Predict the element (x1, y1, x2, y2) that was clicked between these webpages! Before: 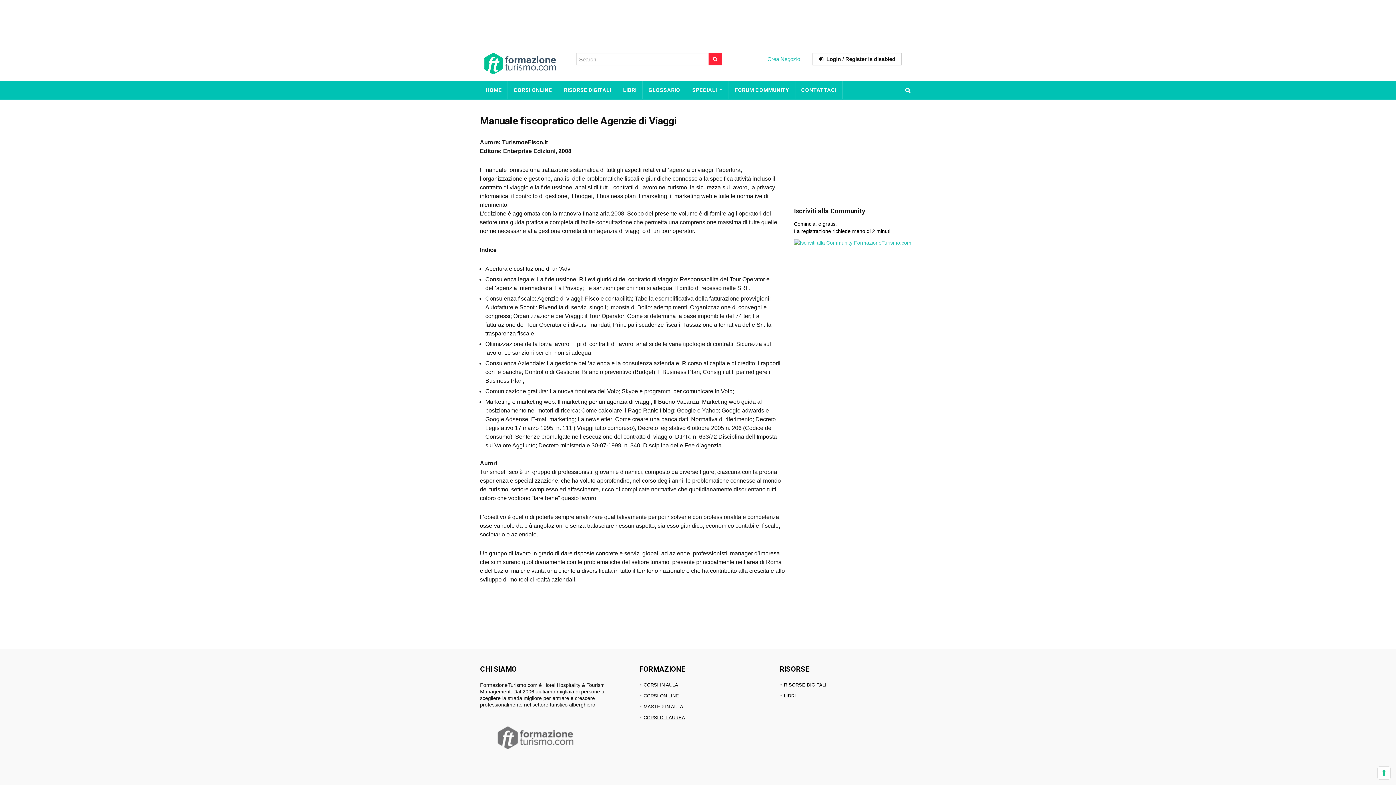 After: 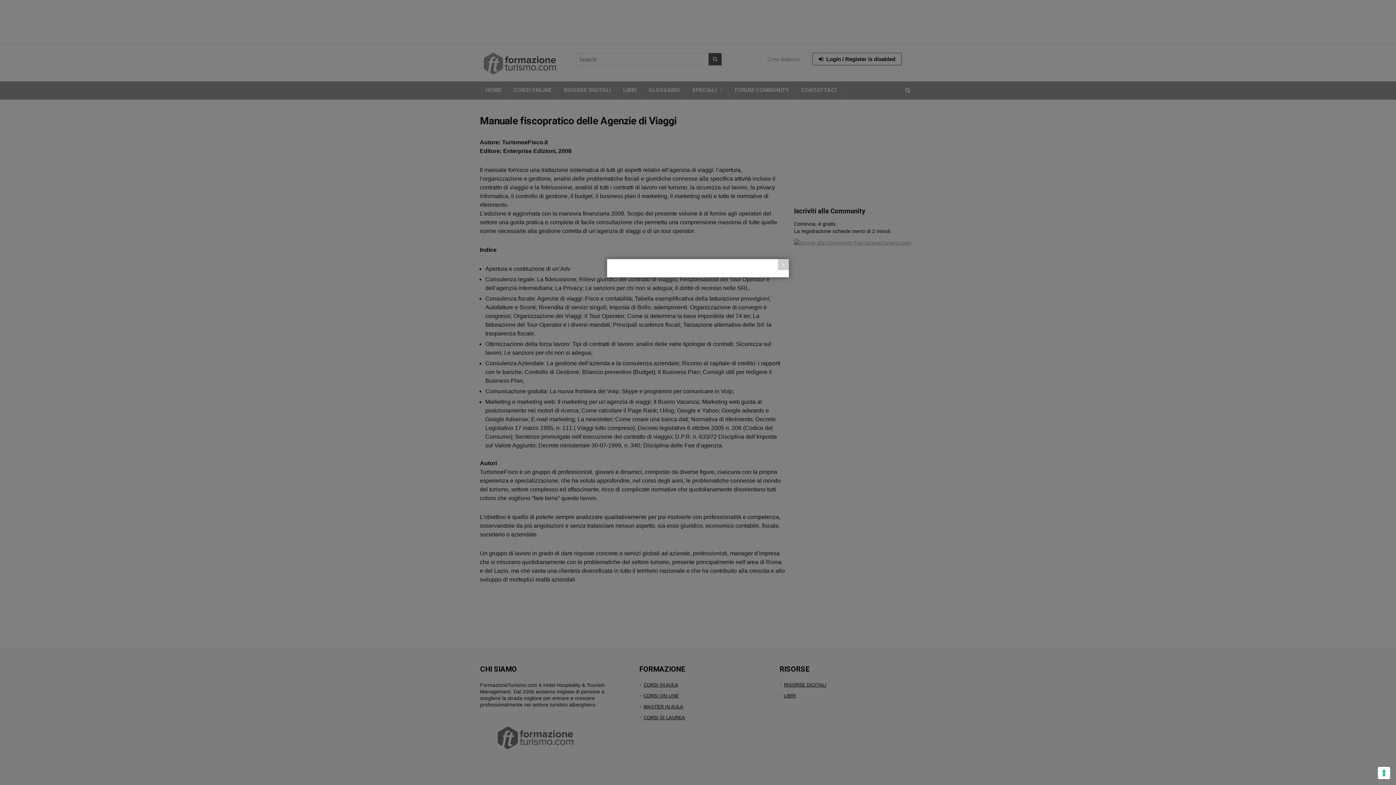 Action: label: Login / Register is disabled bbox: (812, 53, 901, 65)